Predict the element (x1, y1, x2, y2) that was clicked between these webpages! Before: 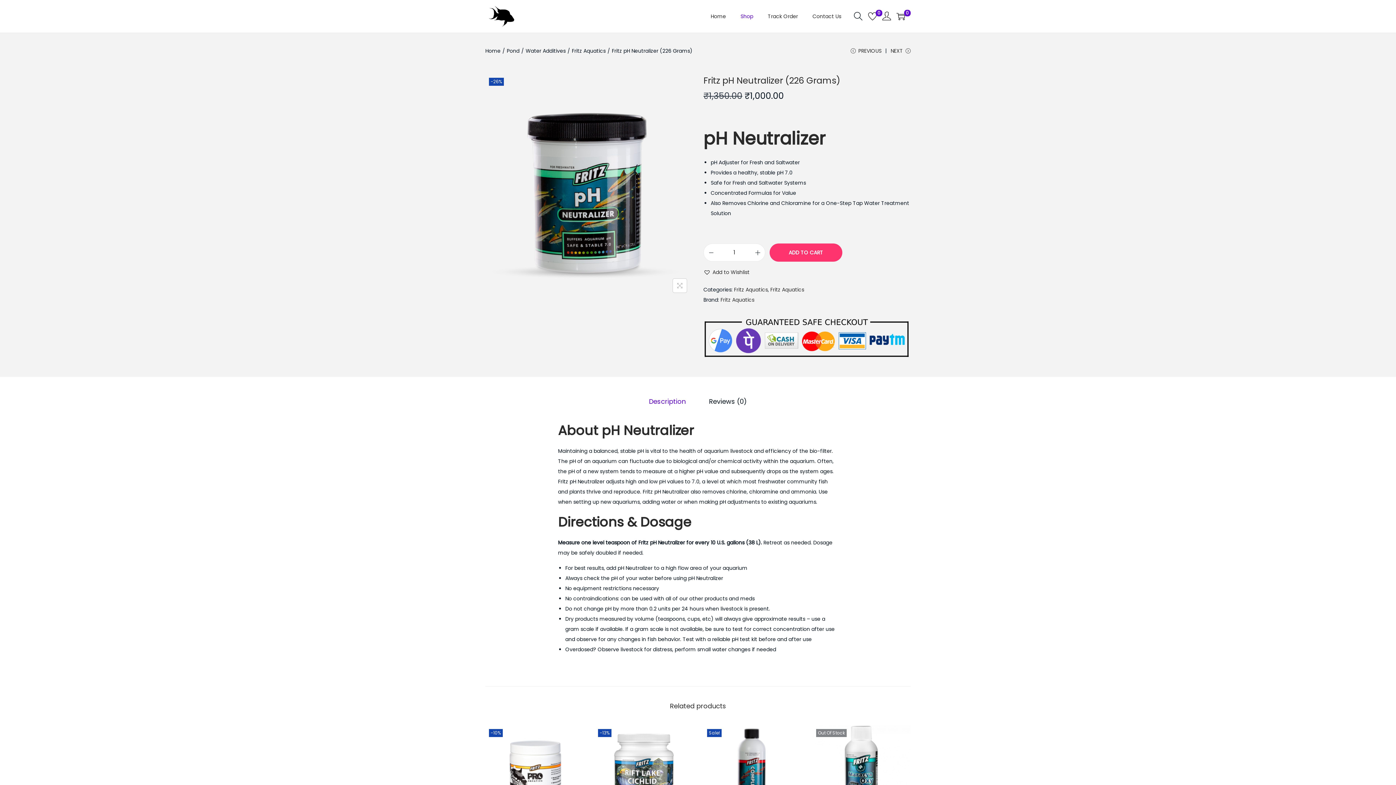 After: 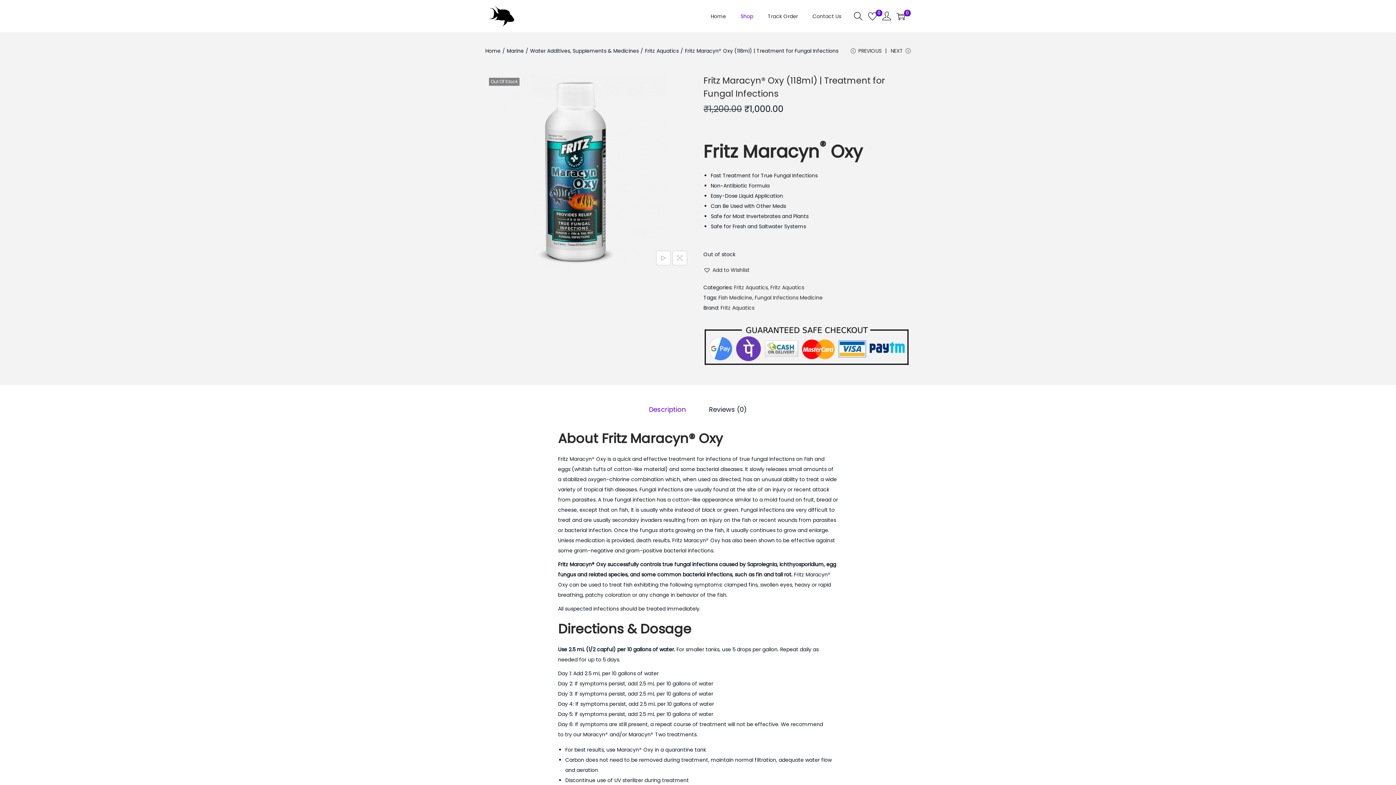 Action: bbox: (812, 725, 910, 824)